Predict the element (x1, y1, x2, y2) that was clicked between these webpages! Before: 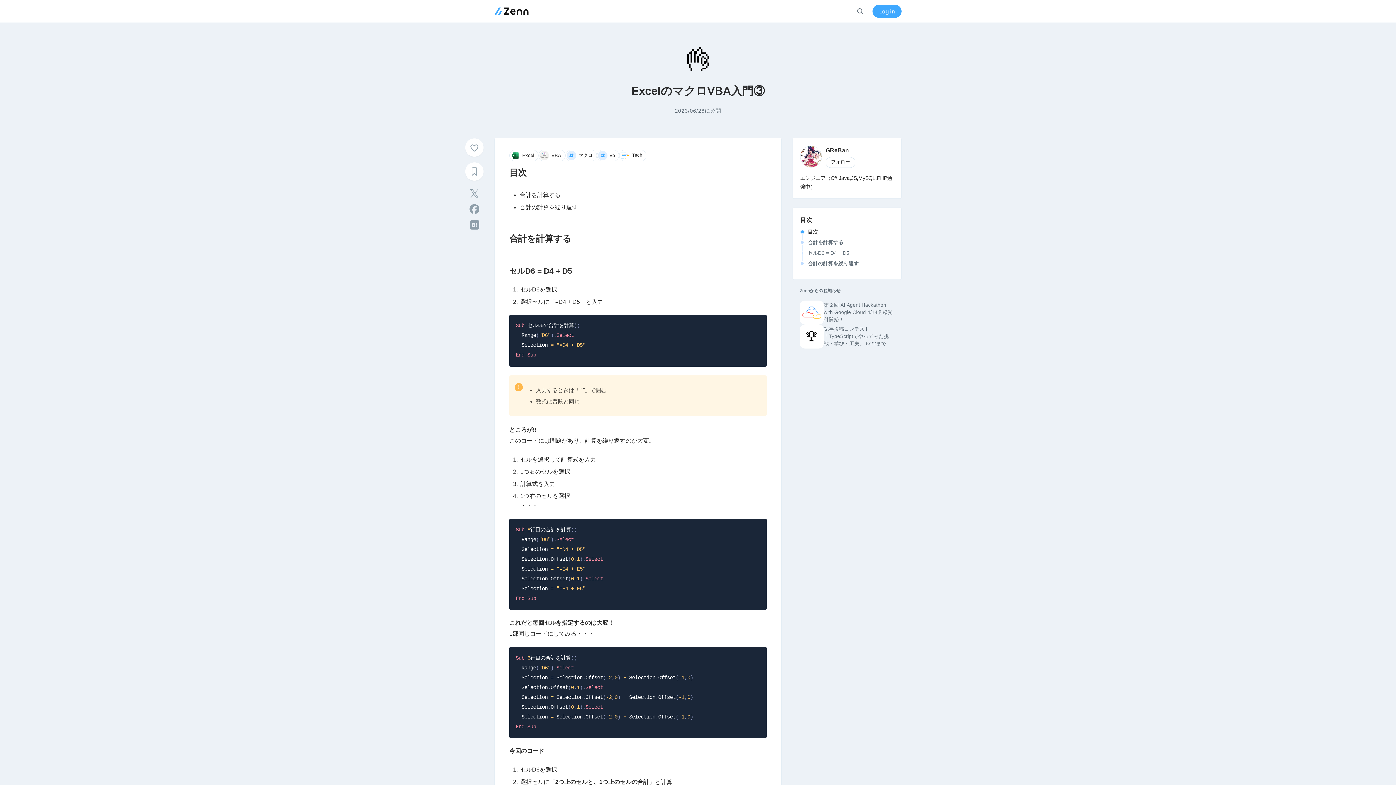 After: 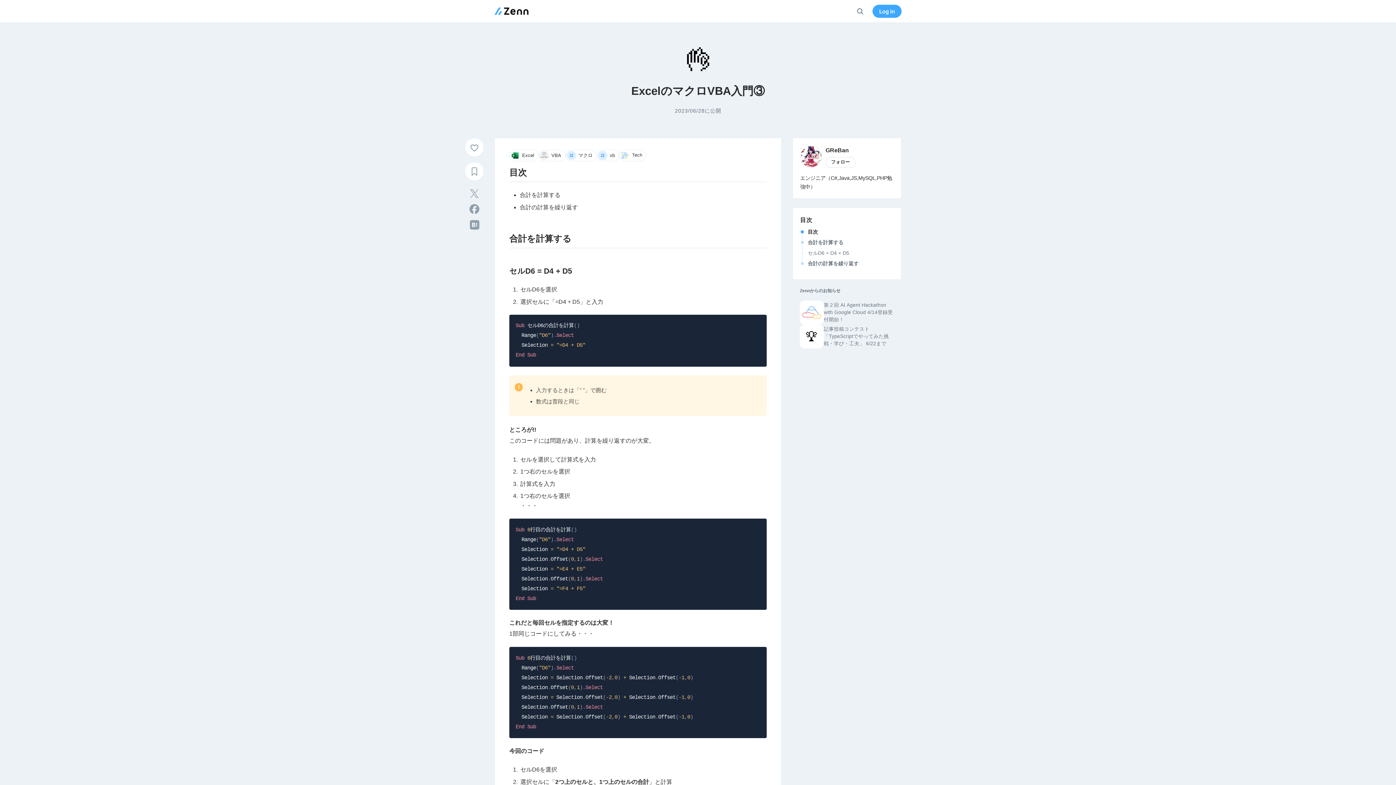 Action: bbox: (465, 162, 483, 180) label: ブックマーク